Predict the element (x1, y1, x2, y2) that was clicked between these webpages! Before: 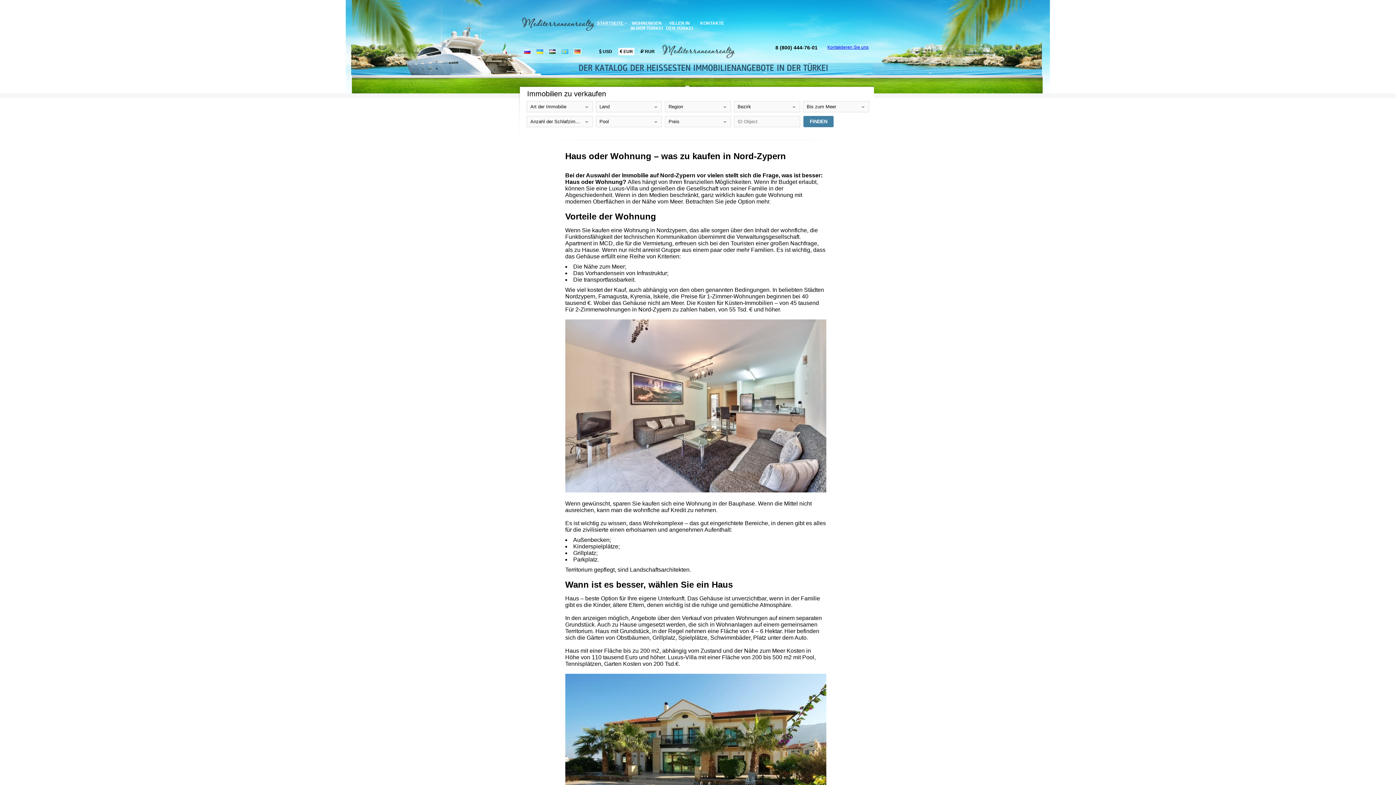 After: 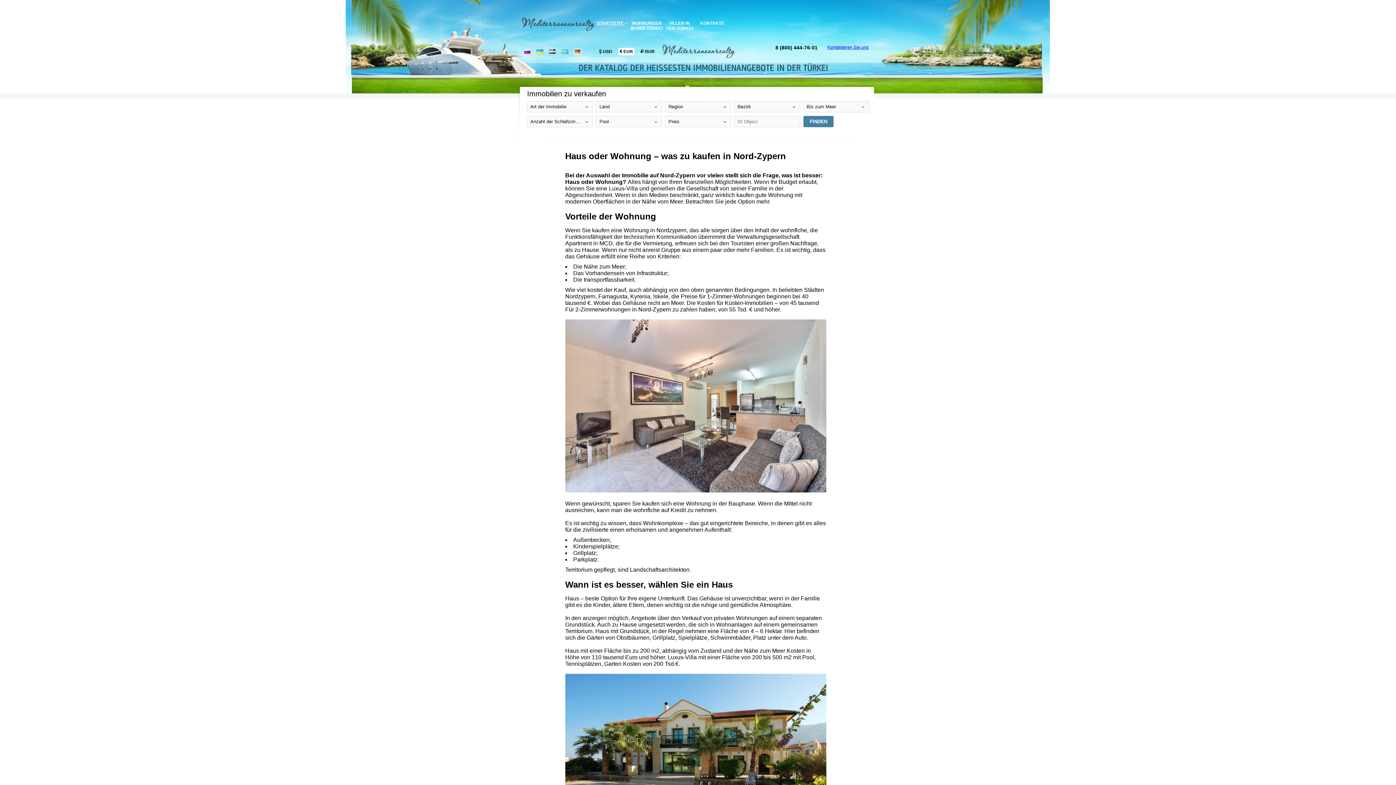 Action: bbox: (574, 49, 580, 54)